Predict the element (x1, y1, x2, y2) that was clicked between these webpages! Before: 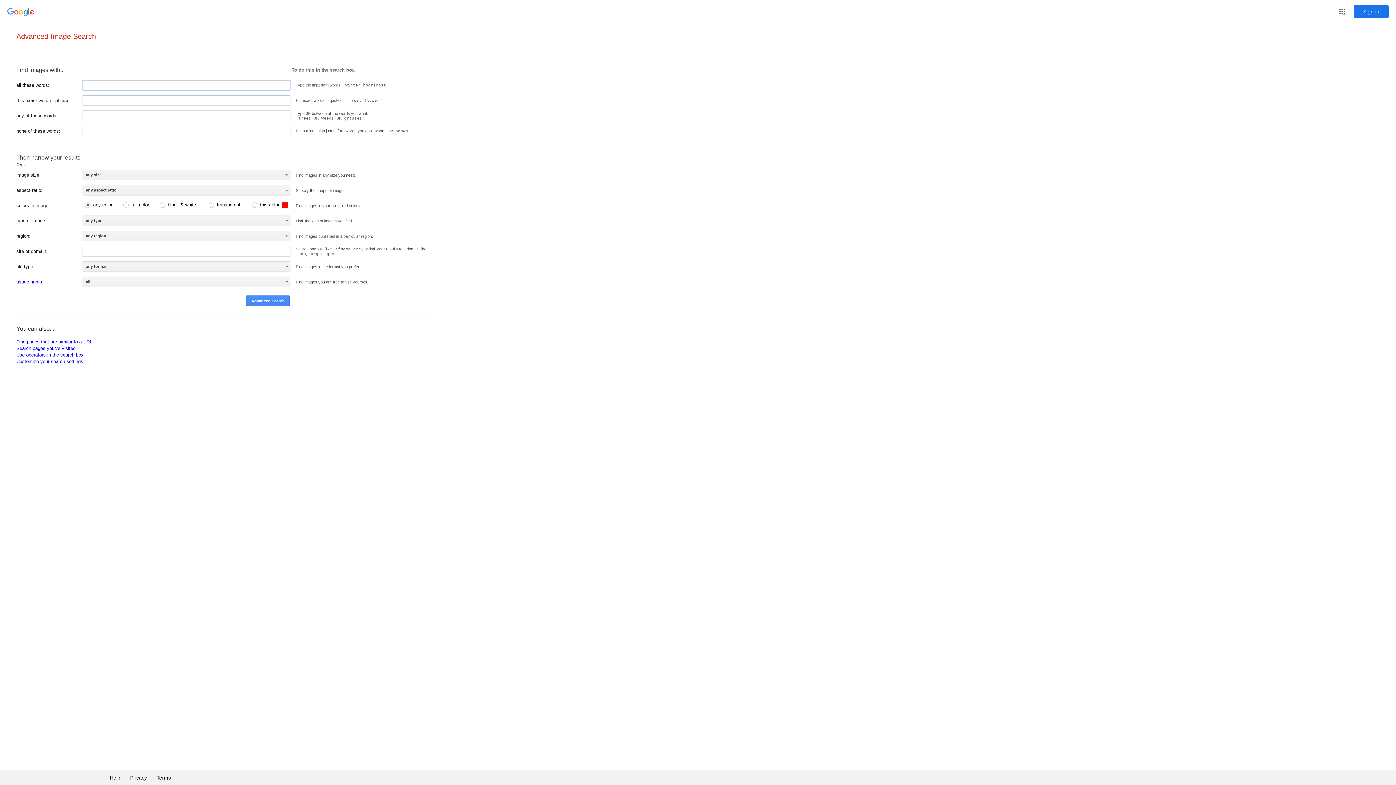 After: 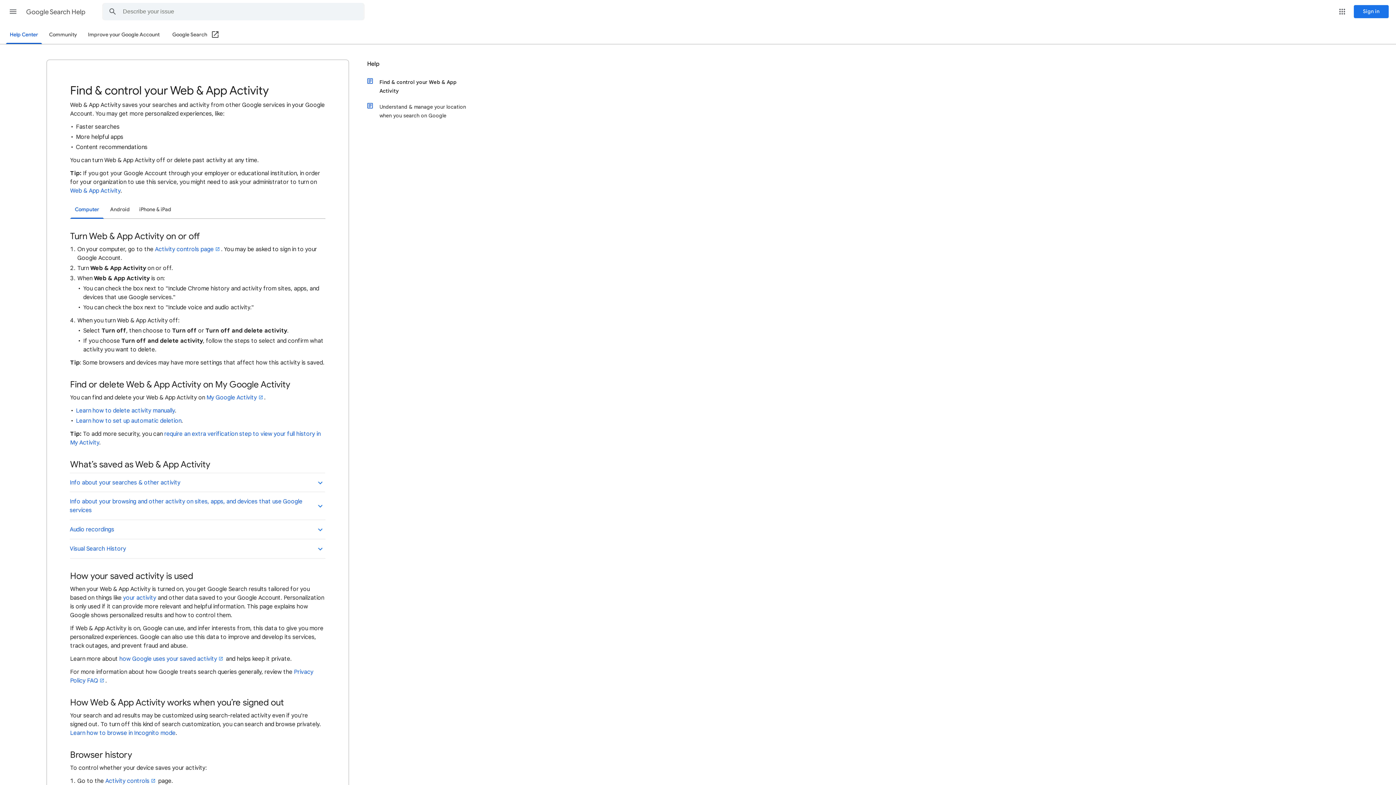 Action: label: Search pages you've visited bbox: (16, 345, 75, 351)